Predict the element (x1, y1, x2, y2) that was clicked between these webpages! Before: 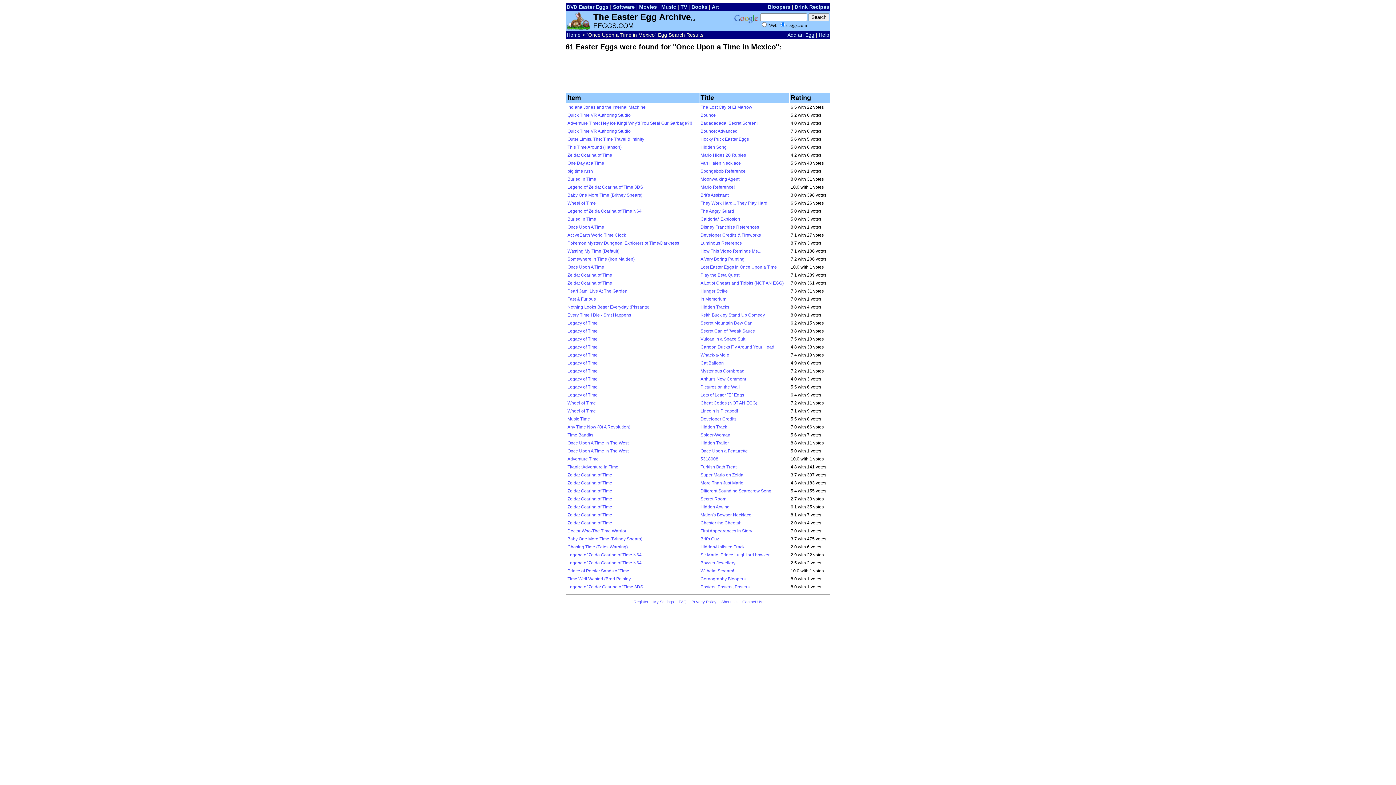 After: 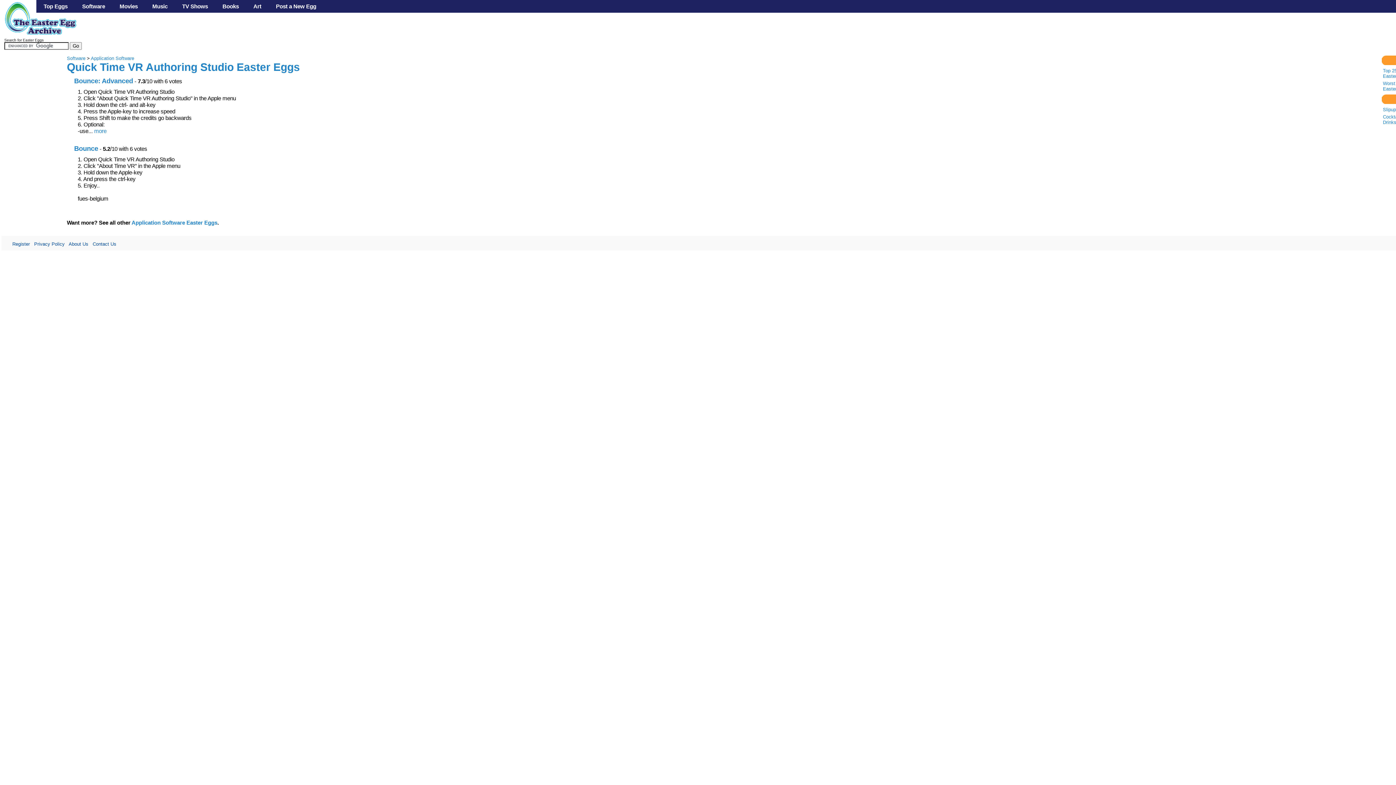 Action: bbox: (567, 112, 630, 117) label: Quick Time VR Authoring Studio